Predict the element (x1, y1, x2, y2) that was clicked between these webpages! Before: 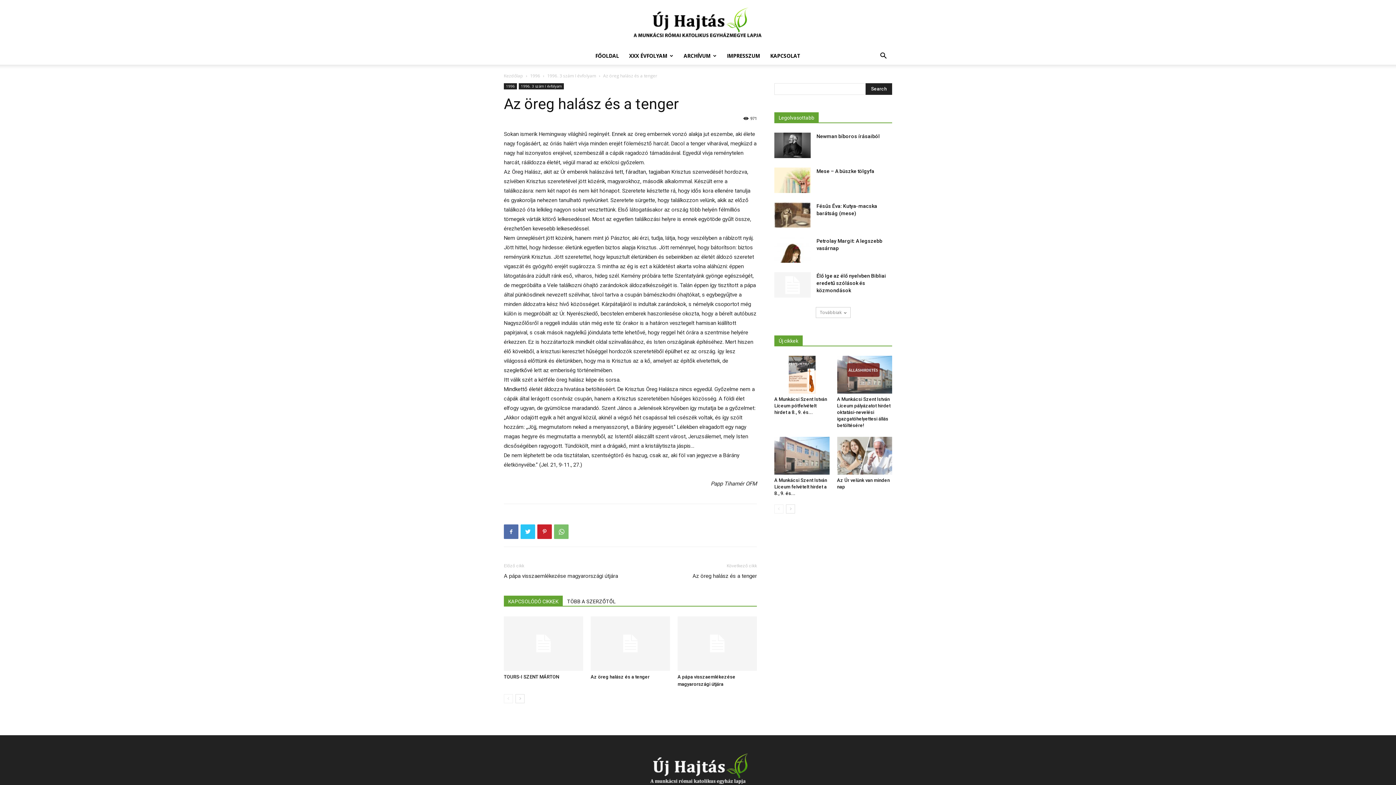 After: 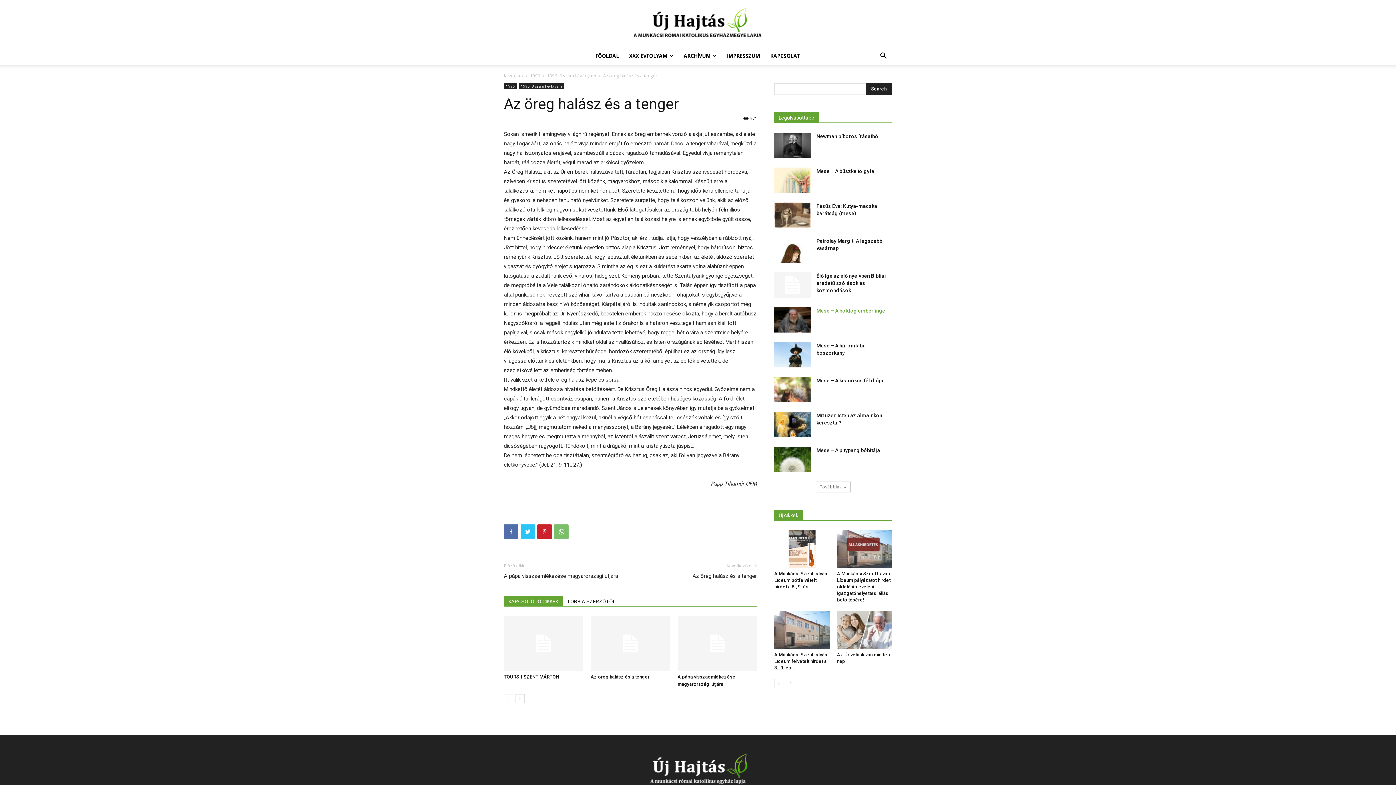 Action: label: load_more bbox: (816, 307, 850, 318)